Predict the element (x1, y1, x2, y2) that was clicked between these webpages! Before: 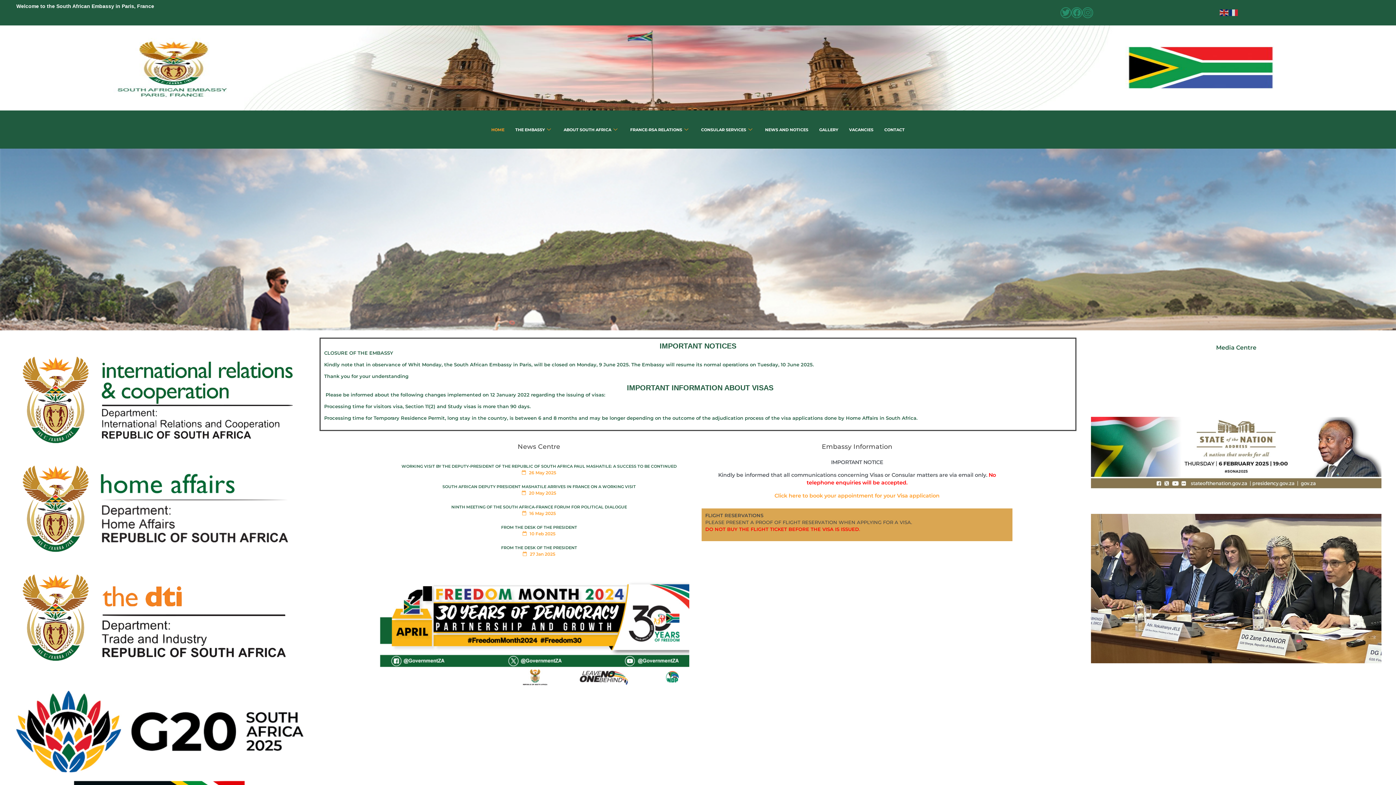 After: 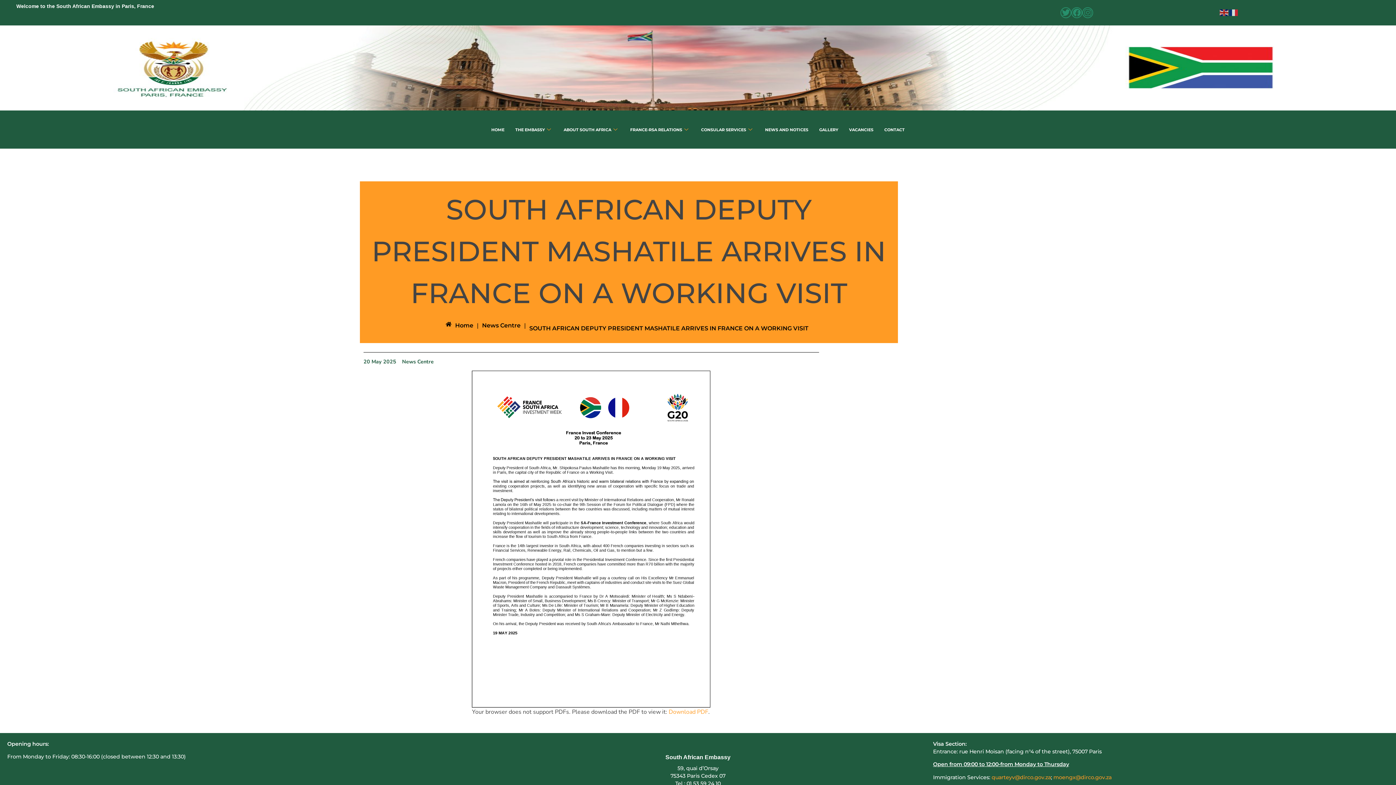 Action: label: SOUTH AFRICAN DEPUTY PRESIDENT MASHATILE ARRIVES IN FRANCE ON A WORKING VISIT
 20 May 2025 bbox: (442, 483, 635, 495)